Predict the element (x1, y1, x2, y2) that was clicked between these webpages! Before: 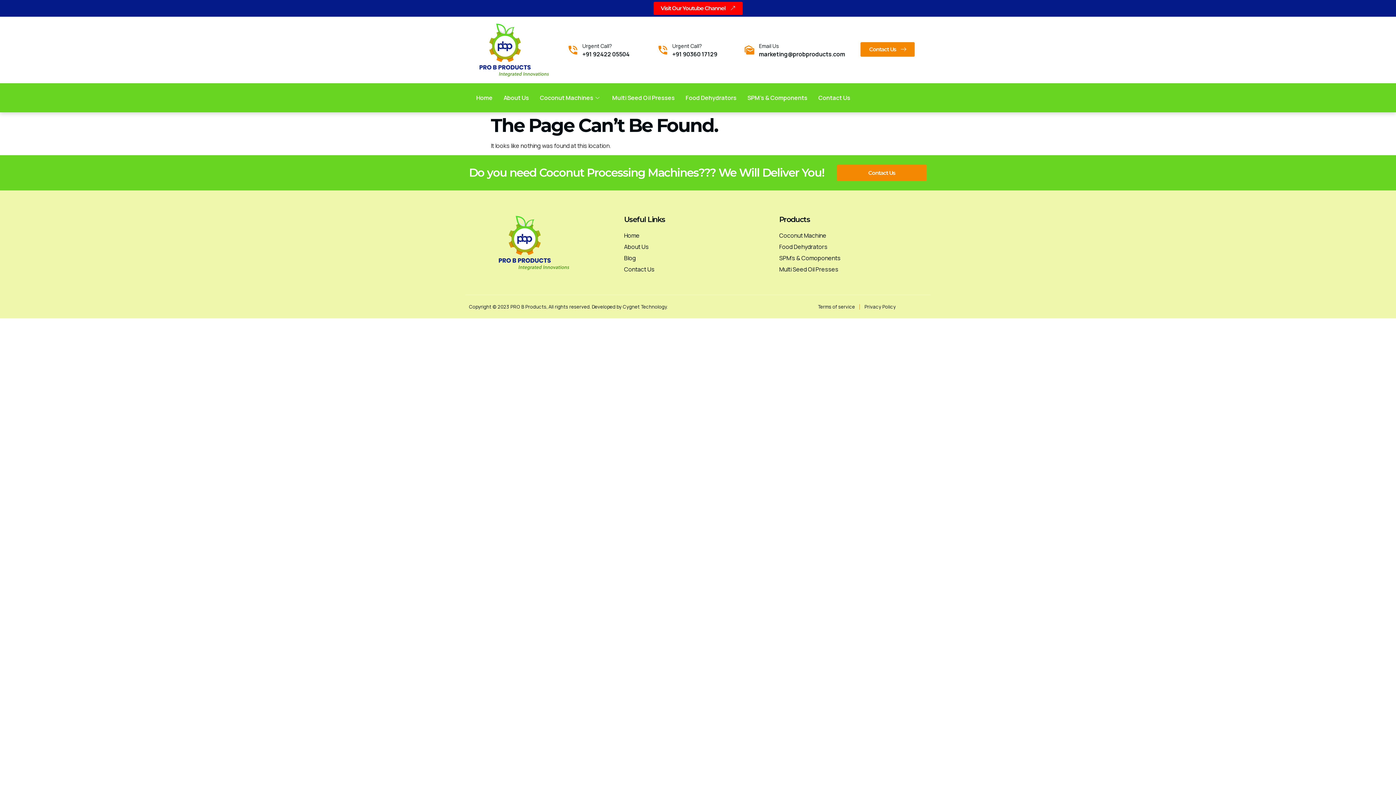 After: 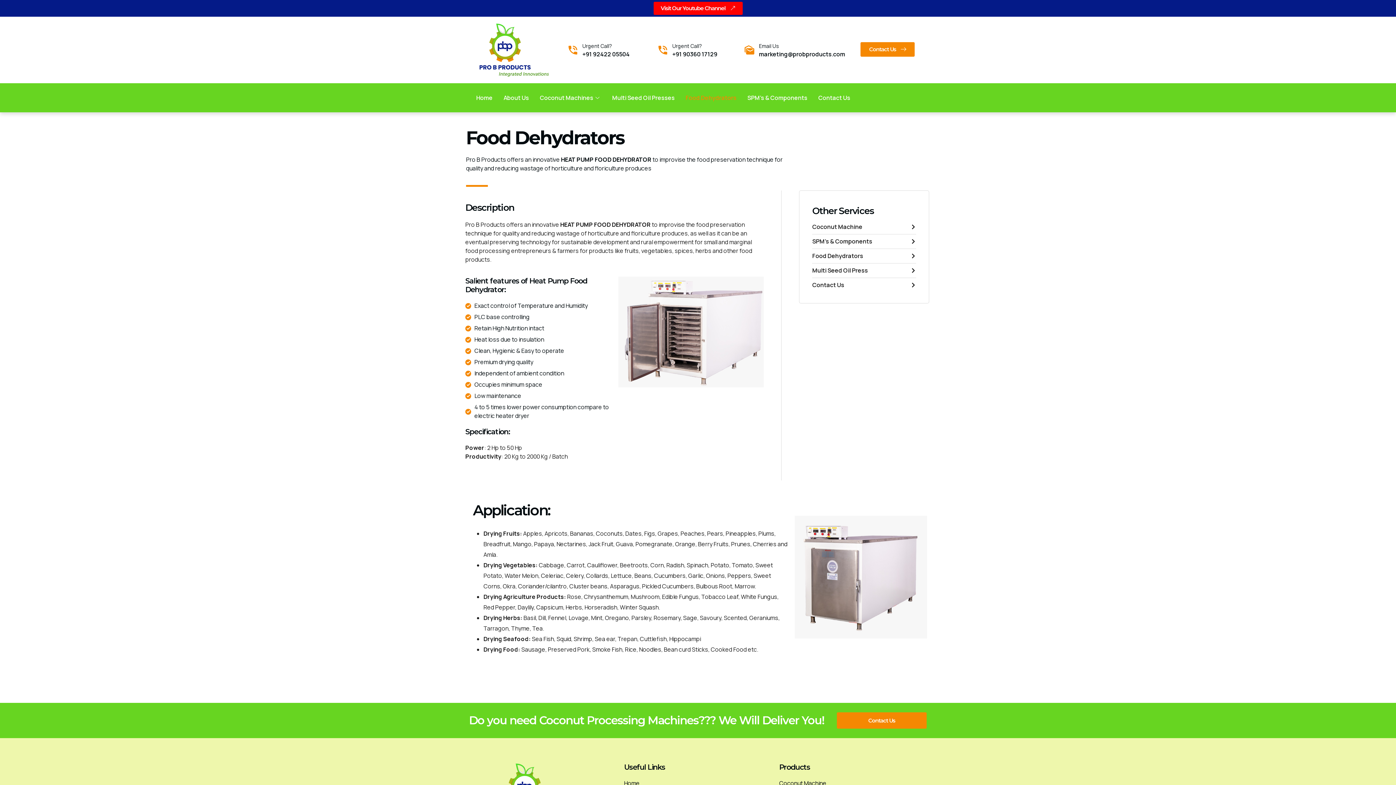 Action: bbox: (680, 83, 742, 112) label: Food Dehydrators